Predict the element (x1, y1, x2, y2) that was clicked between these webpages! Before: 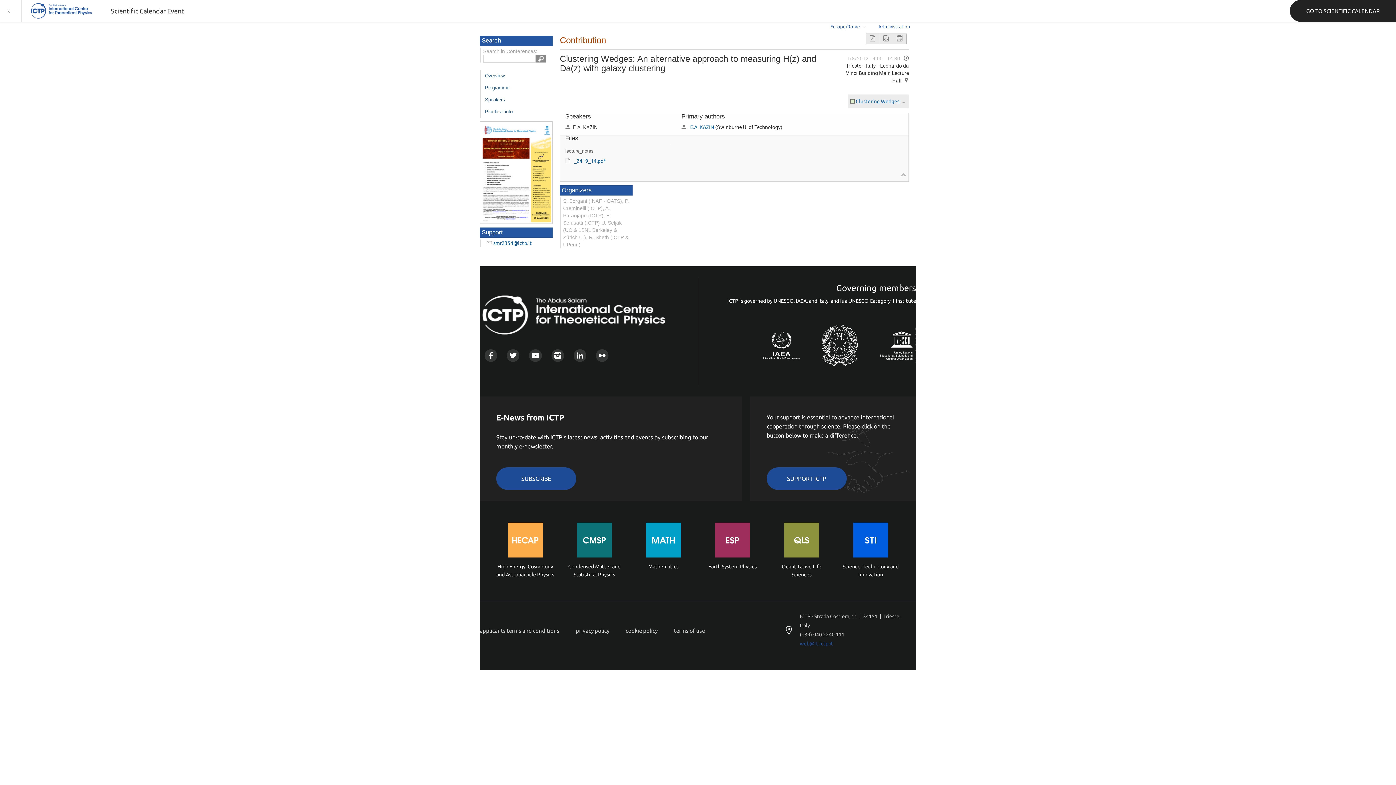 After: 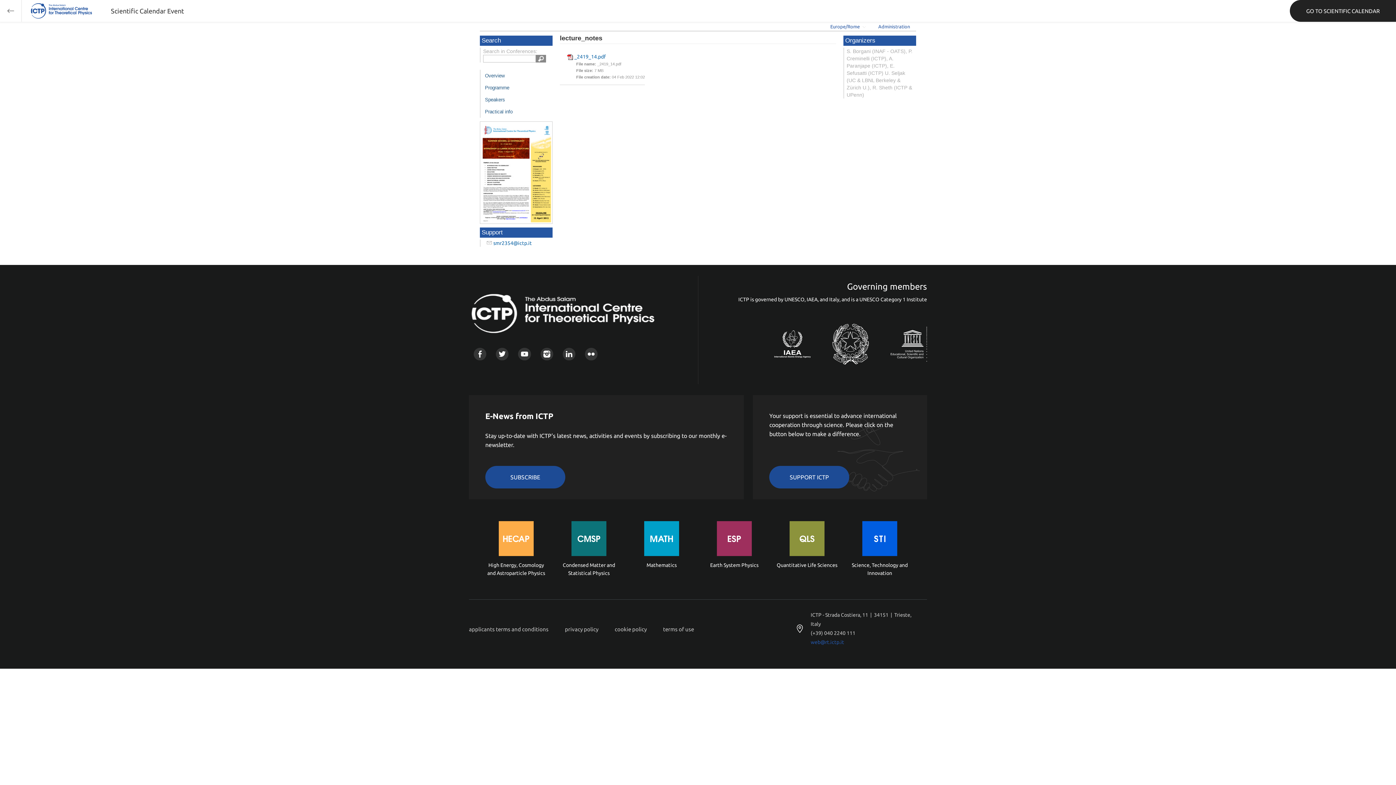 Action: label: lecture_notes bbox: (565, 148, 671, 153)